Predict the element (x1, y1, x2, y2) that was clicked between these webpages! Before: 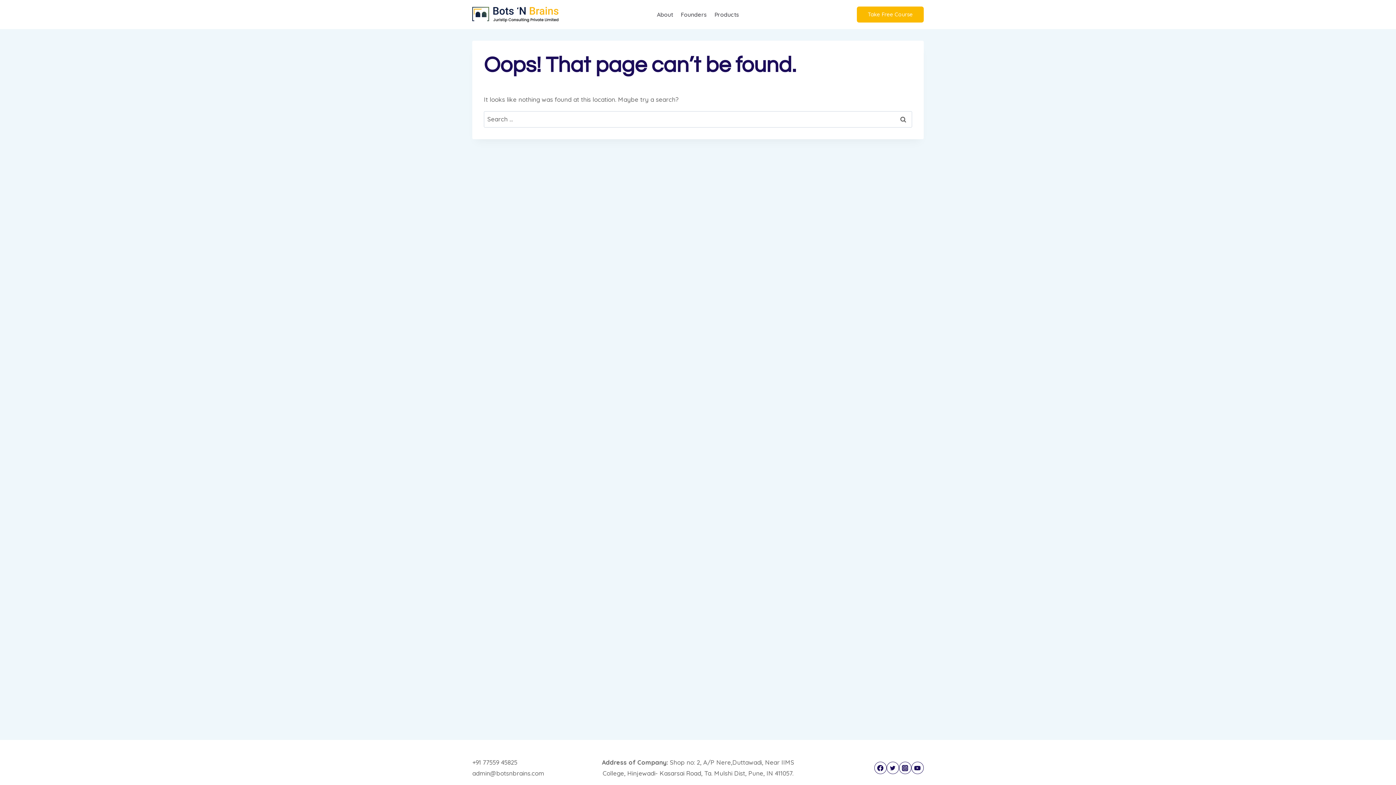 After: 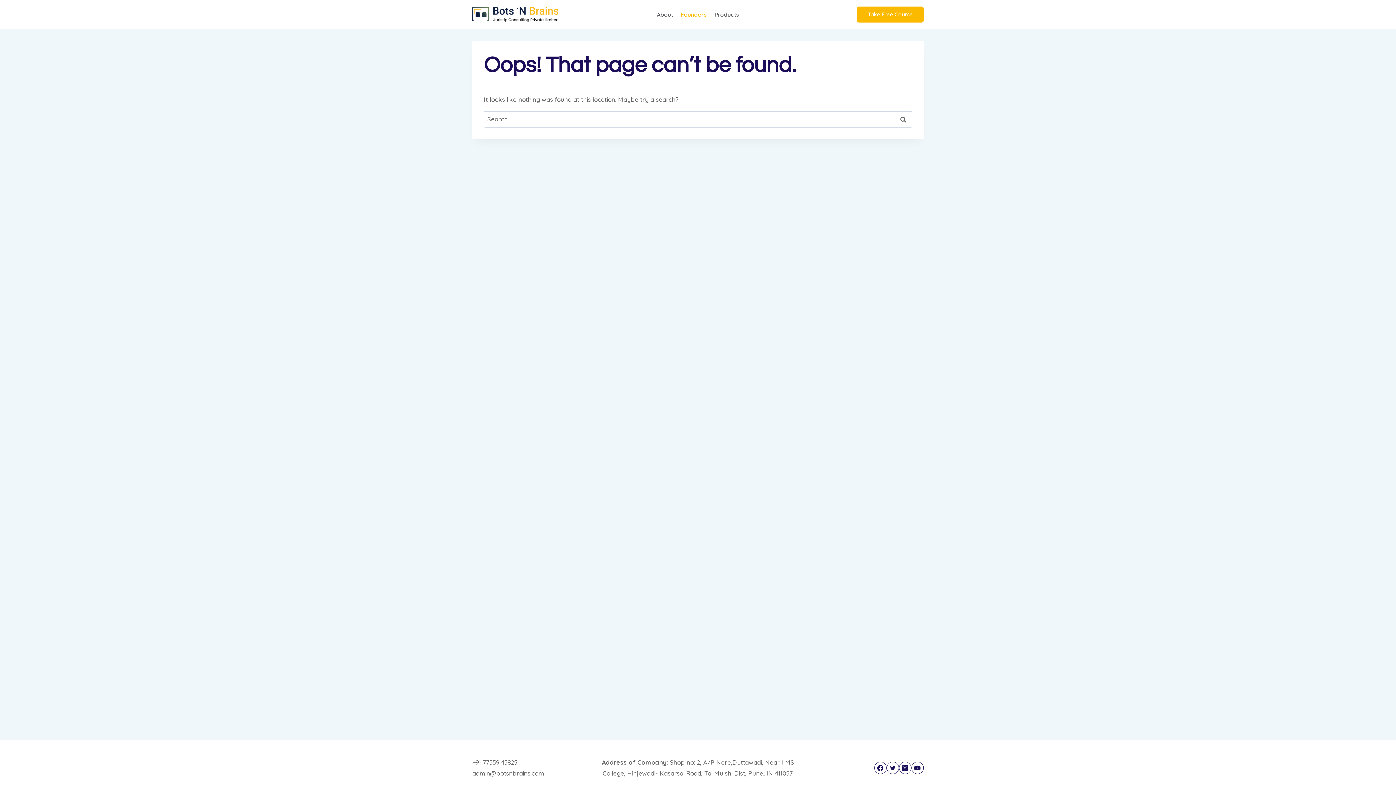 Action: bbox: (677, 8, 710, 20) label: Founders